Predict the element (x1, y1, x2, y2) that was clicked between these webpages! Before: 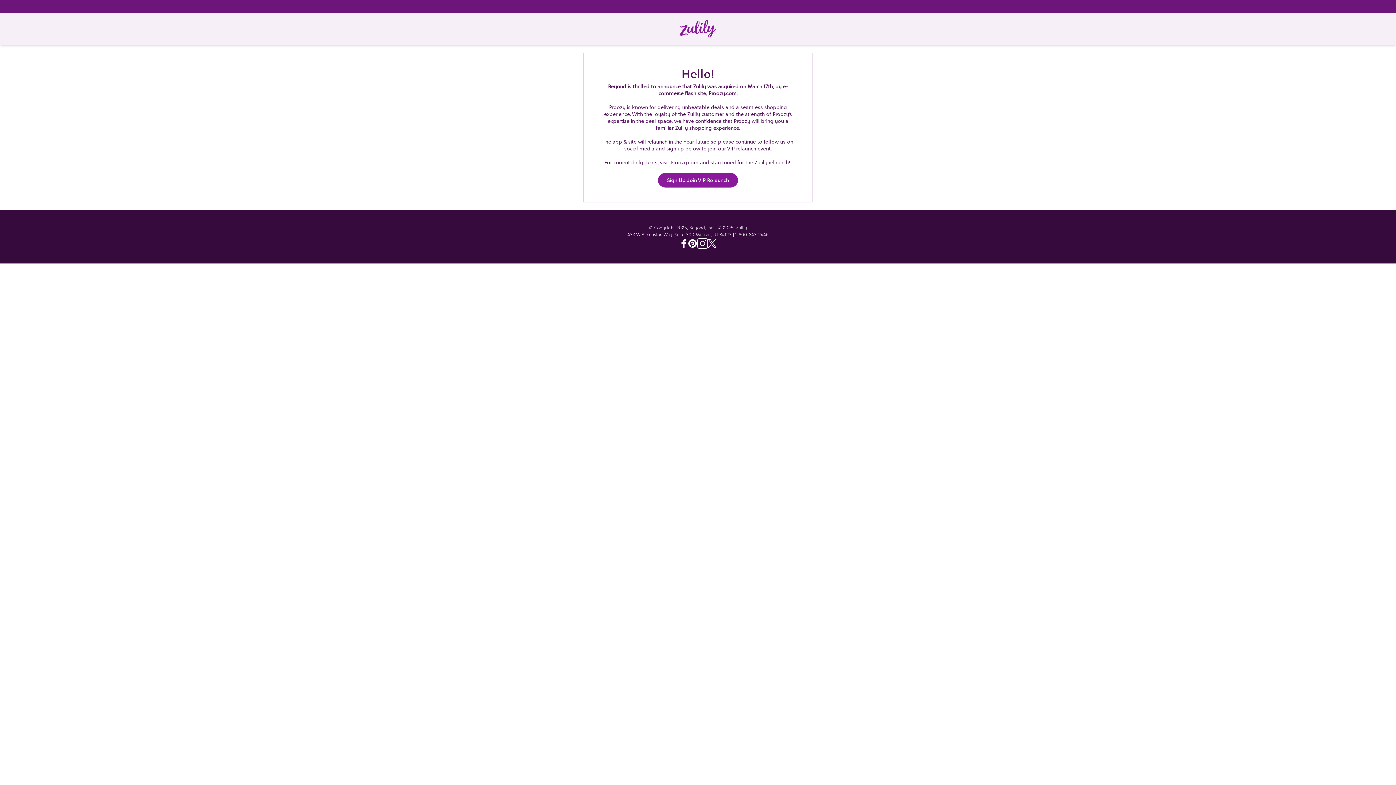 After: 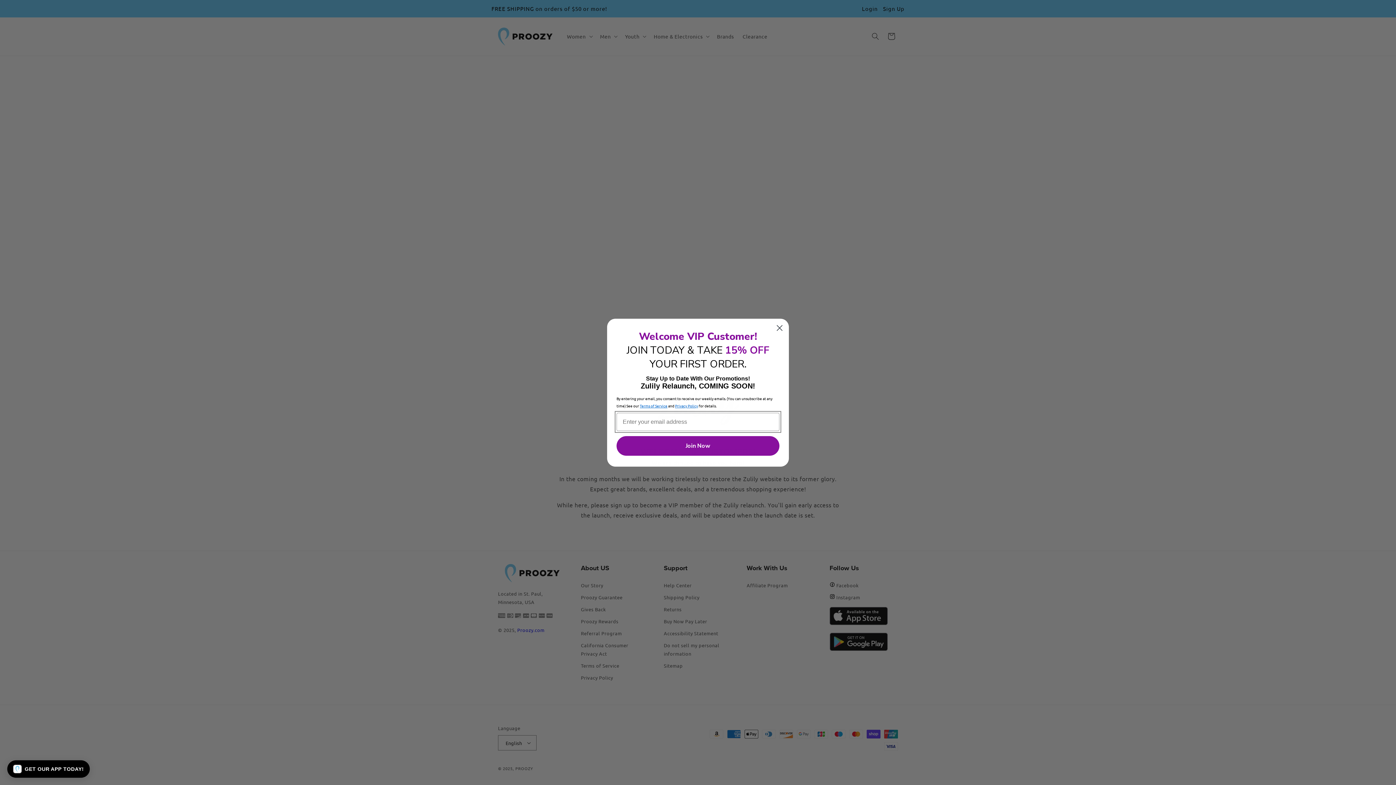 Action: label: Sign Up Join VIP Relaunch bbox: (658, 173, 738, 187)